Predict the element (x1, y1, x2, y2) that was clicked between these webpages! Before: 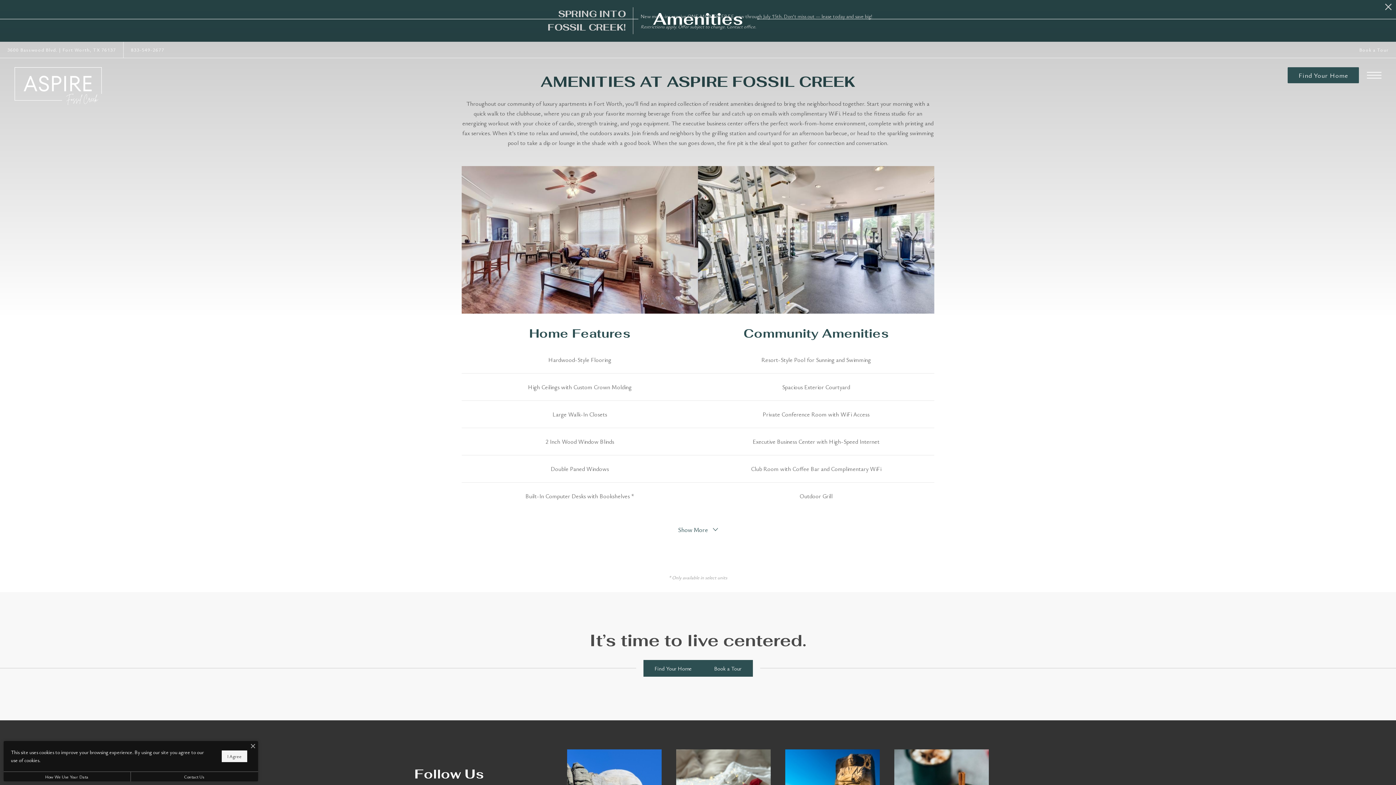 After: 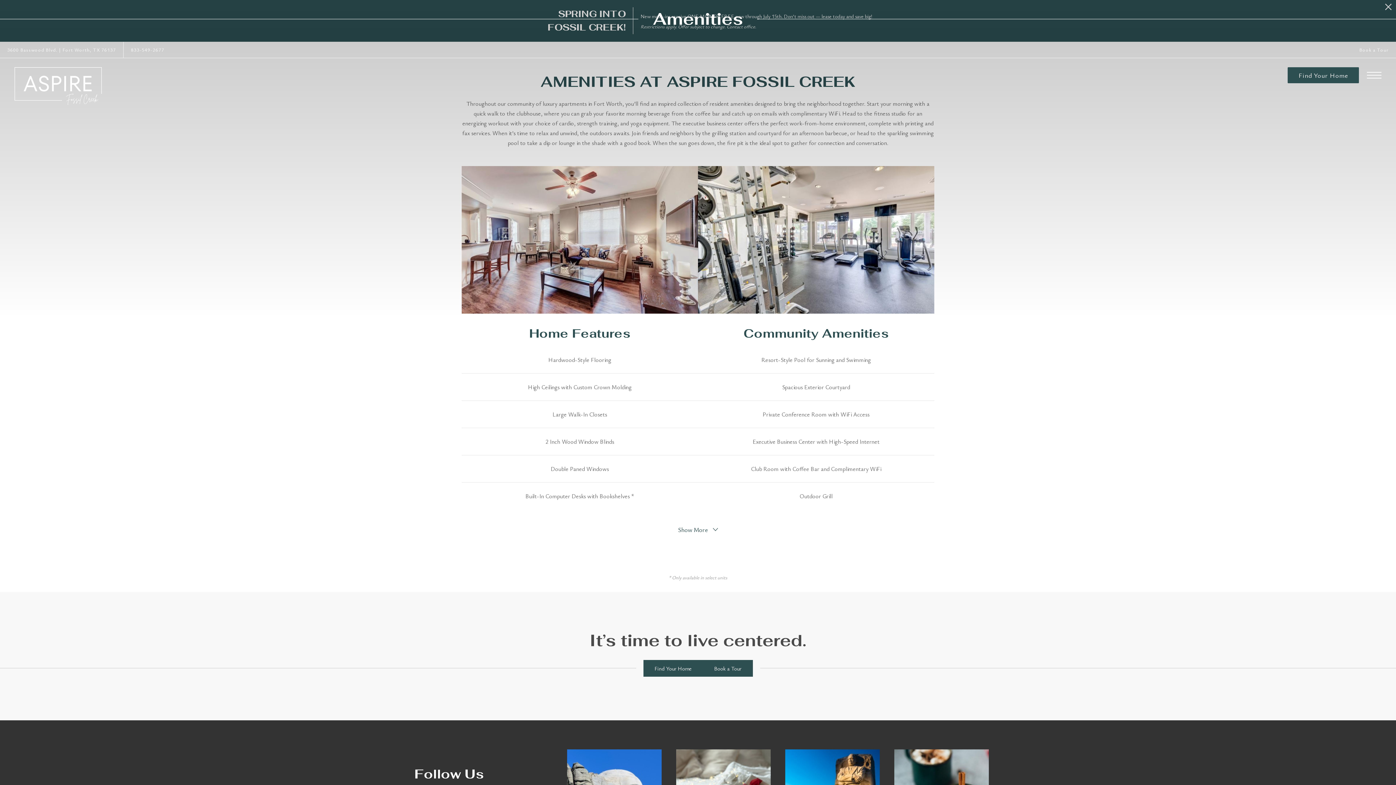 Action: label: I Agree bbox: (221, 750, 247, 762)